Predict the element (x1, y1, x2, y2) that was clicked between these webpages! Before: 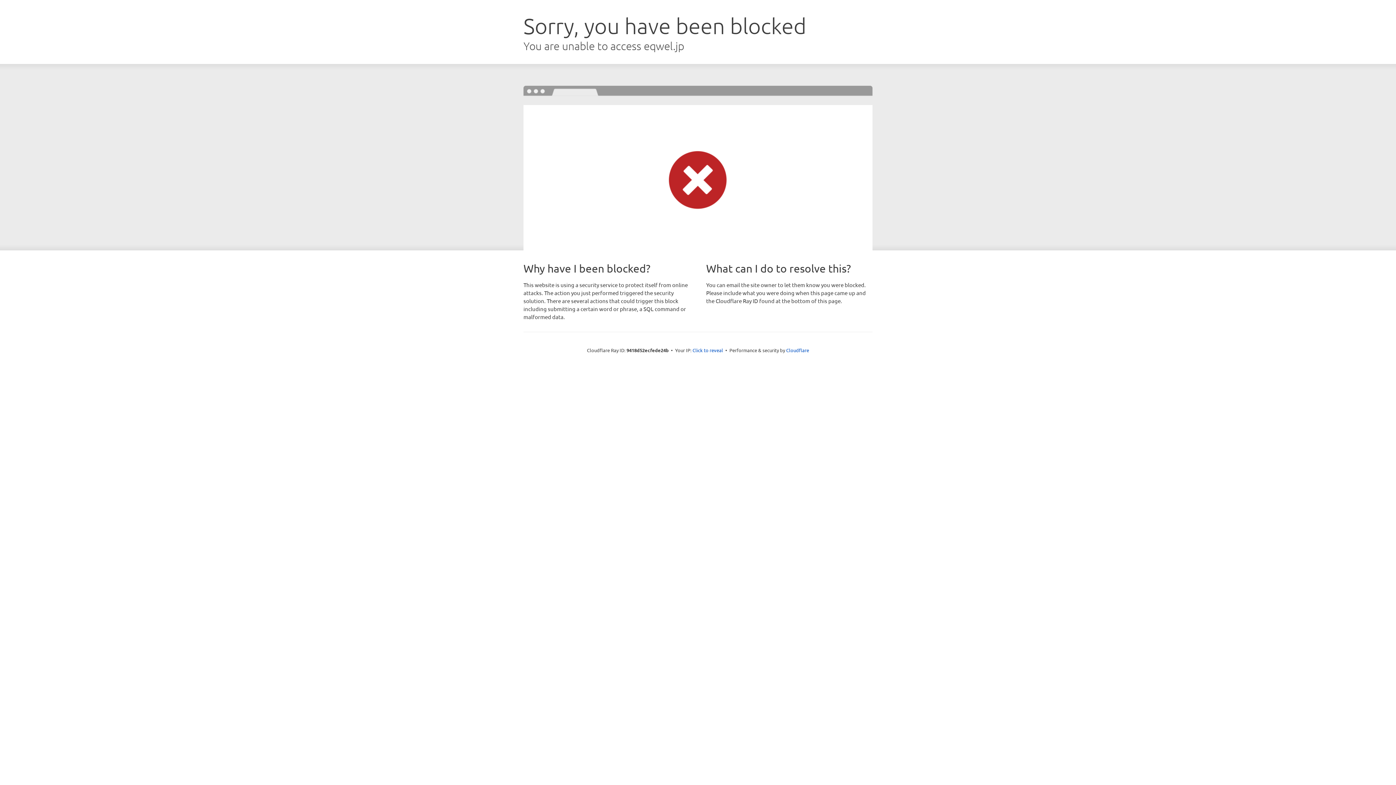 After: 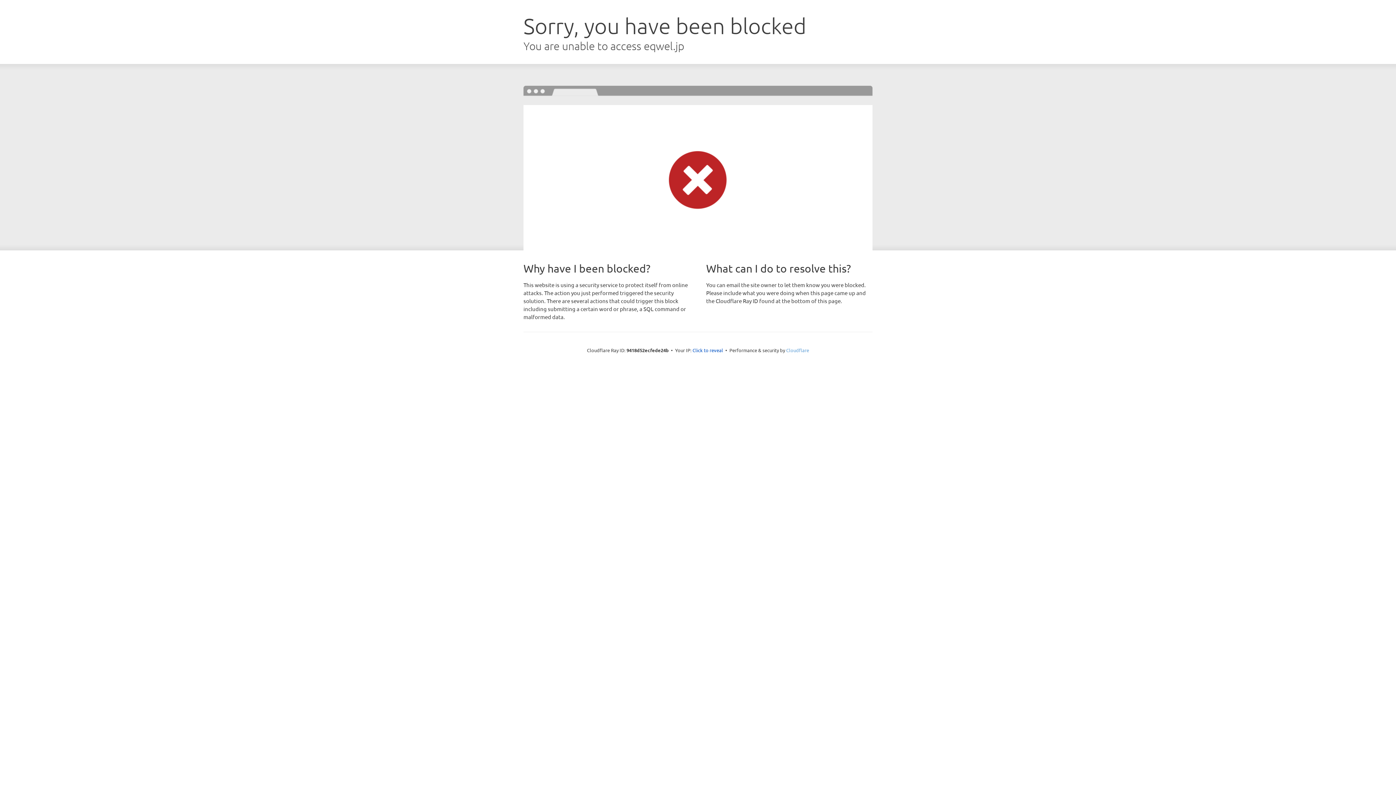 Action: label: Cloudflare bbox: (786, 347, 809, 353)